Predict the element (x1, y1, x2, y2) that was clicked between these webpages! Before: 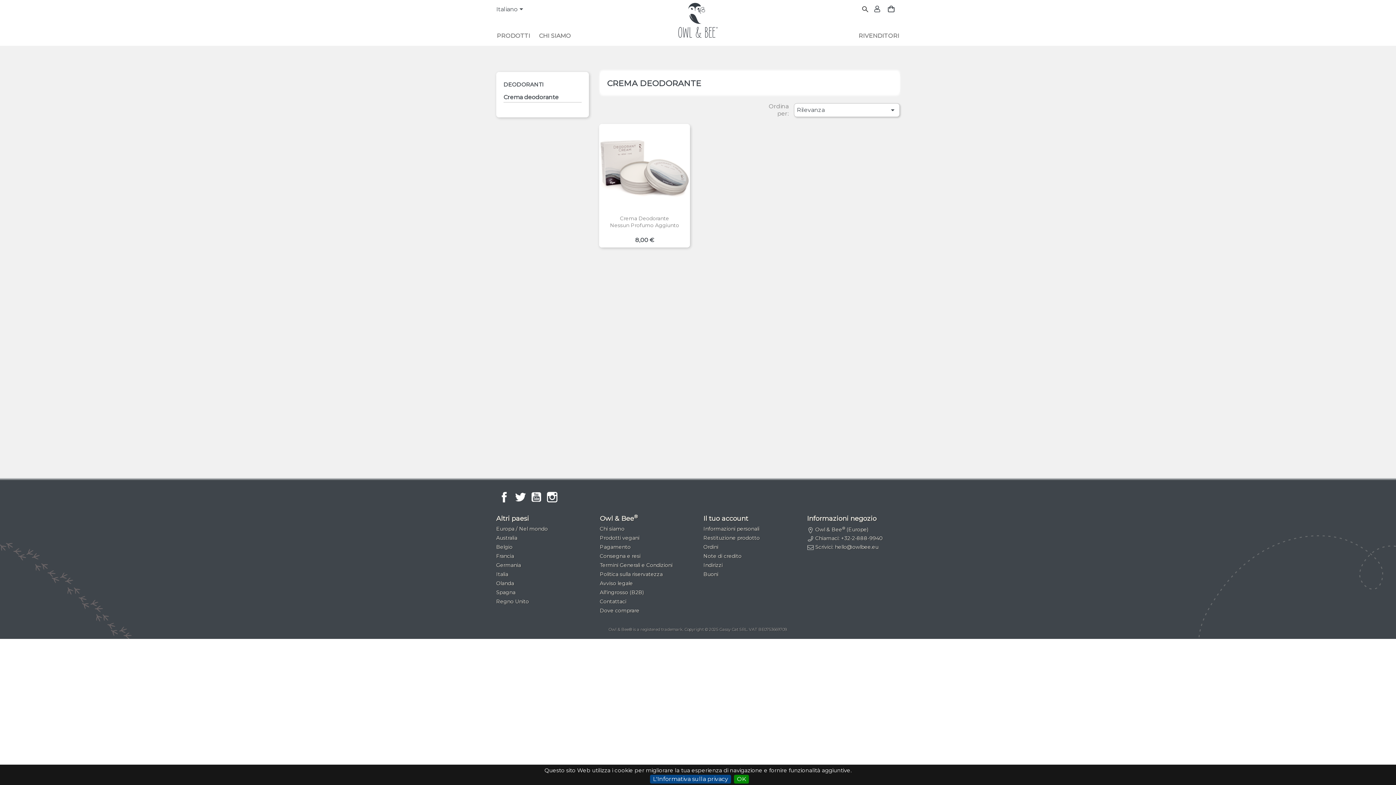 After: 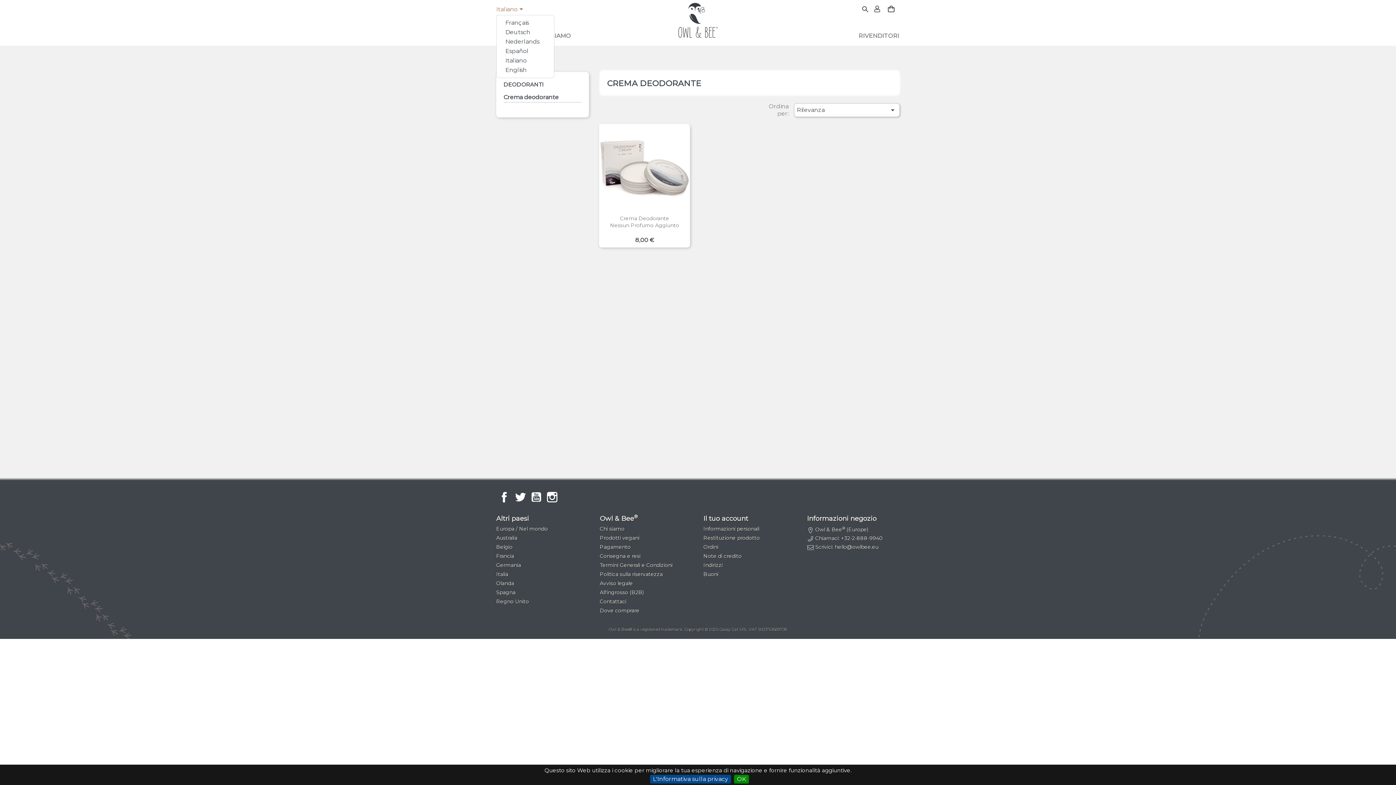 Action: bbox: (496, 5, 525, 14) label: Elenco a cascata lingue